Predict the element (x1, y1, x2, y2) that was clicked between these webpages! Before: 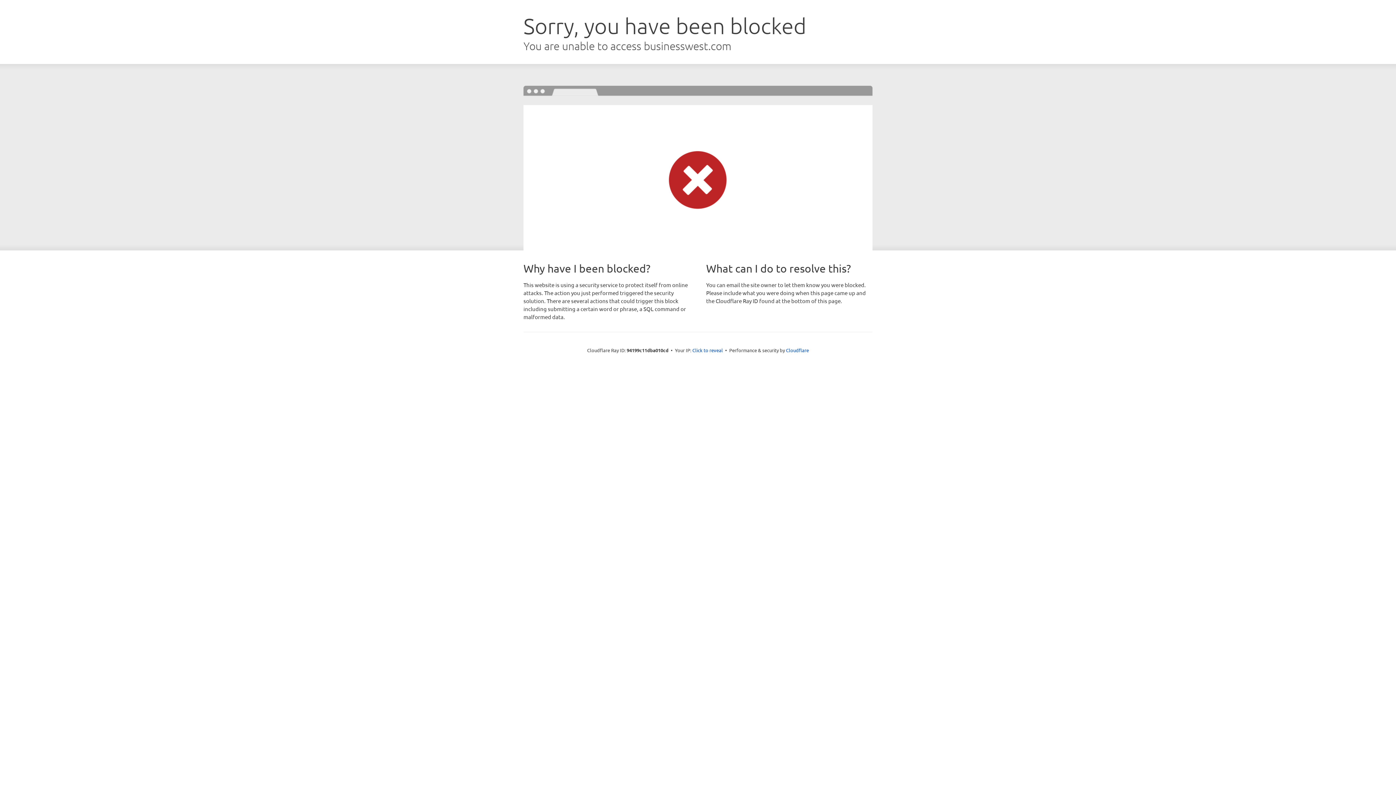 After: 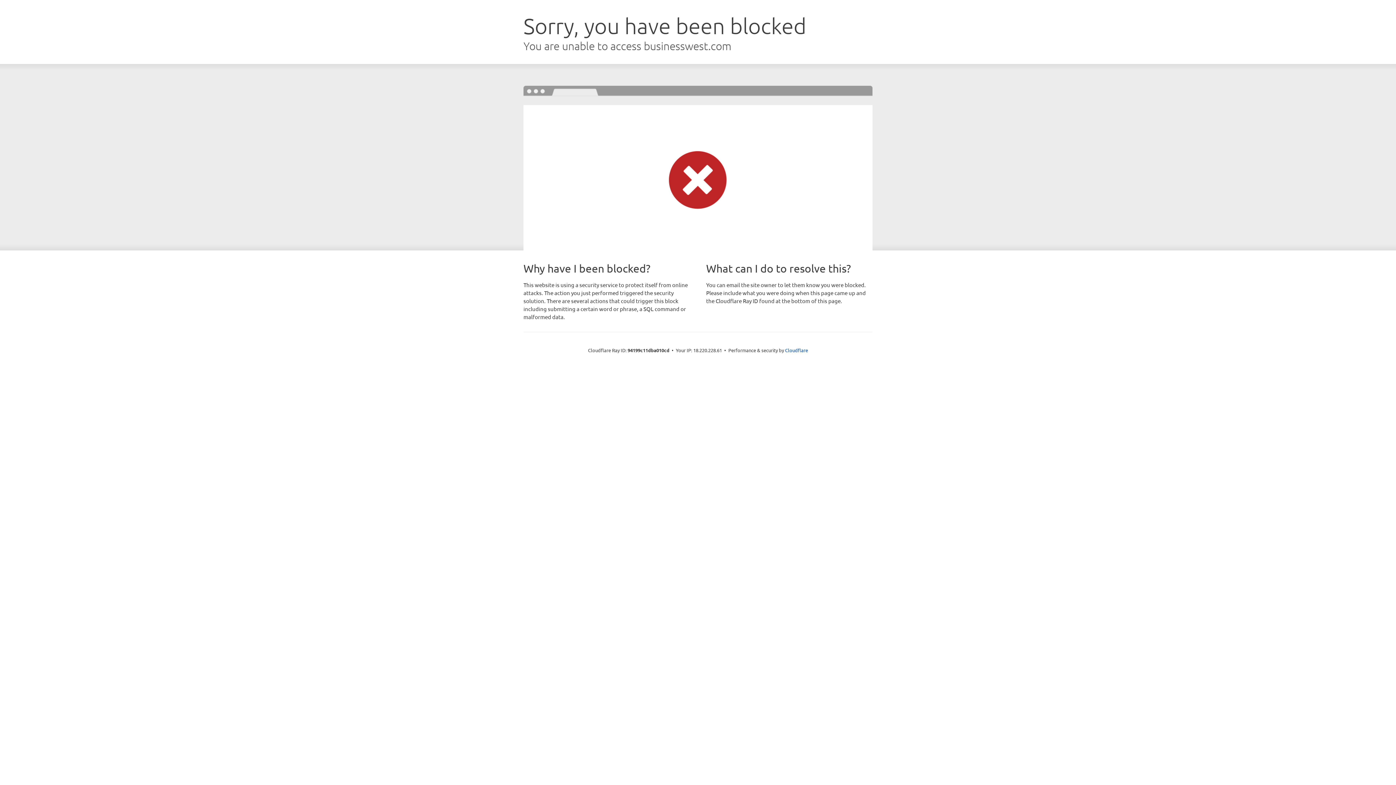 Action: bbox: (692, 346, 723, 353) label: Click to reveal